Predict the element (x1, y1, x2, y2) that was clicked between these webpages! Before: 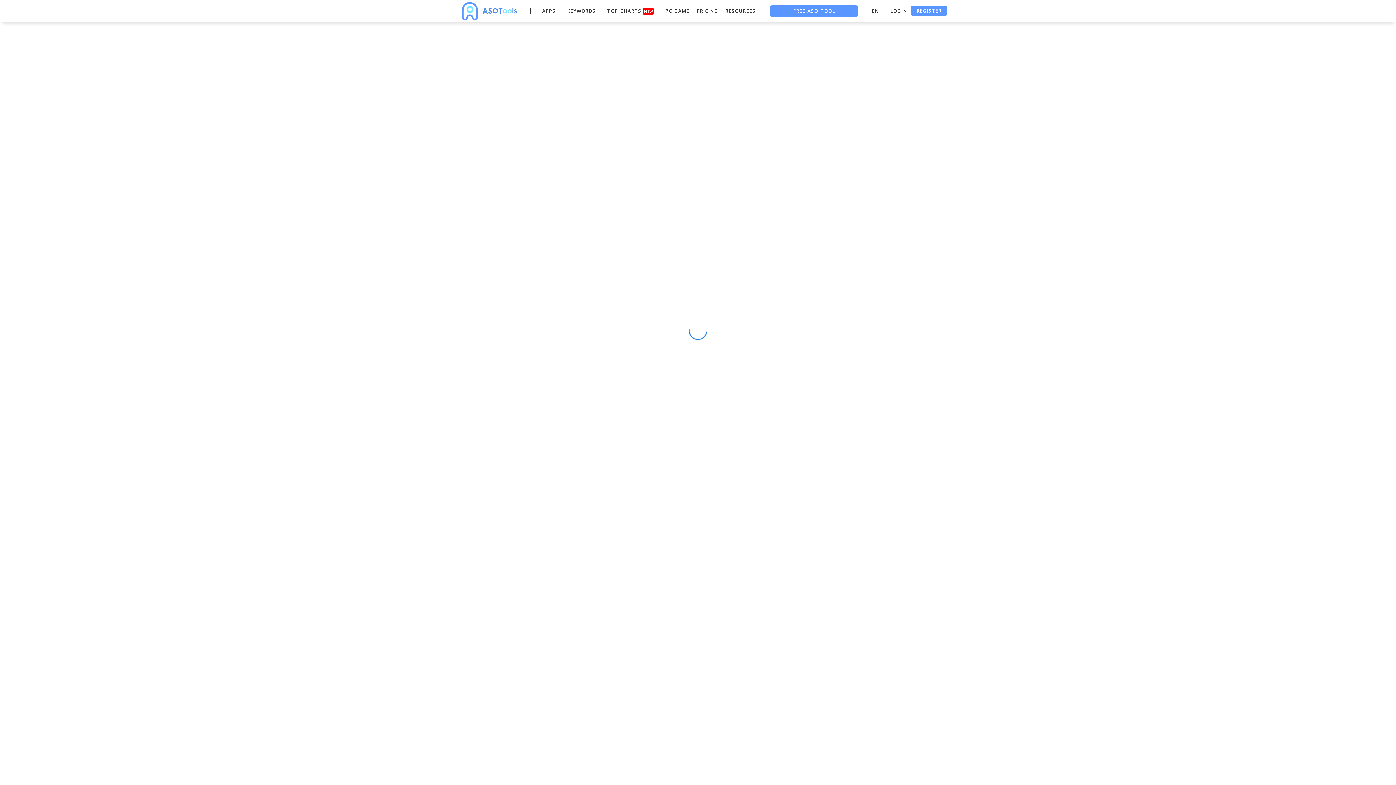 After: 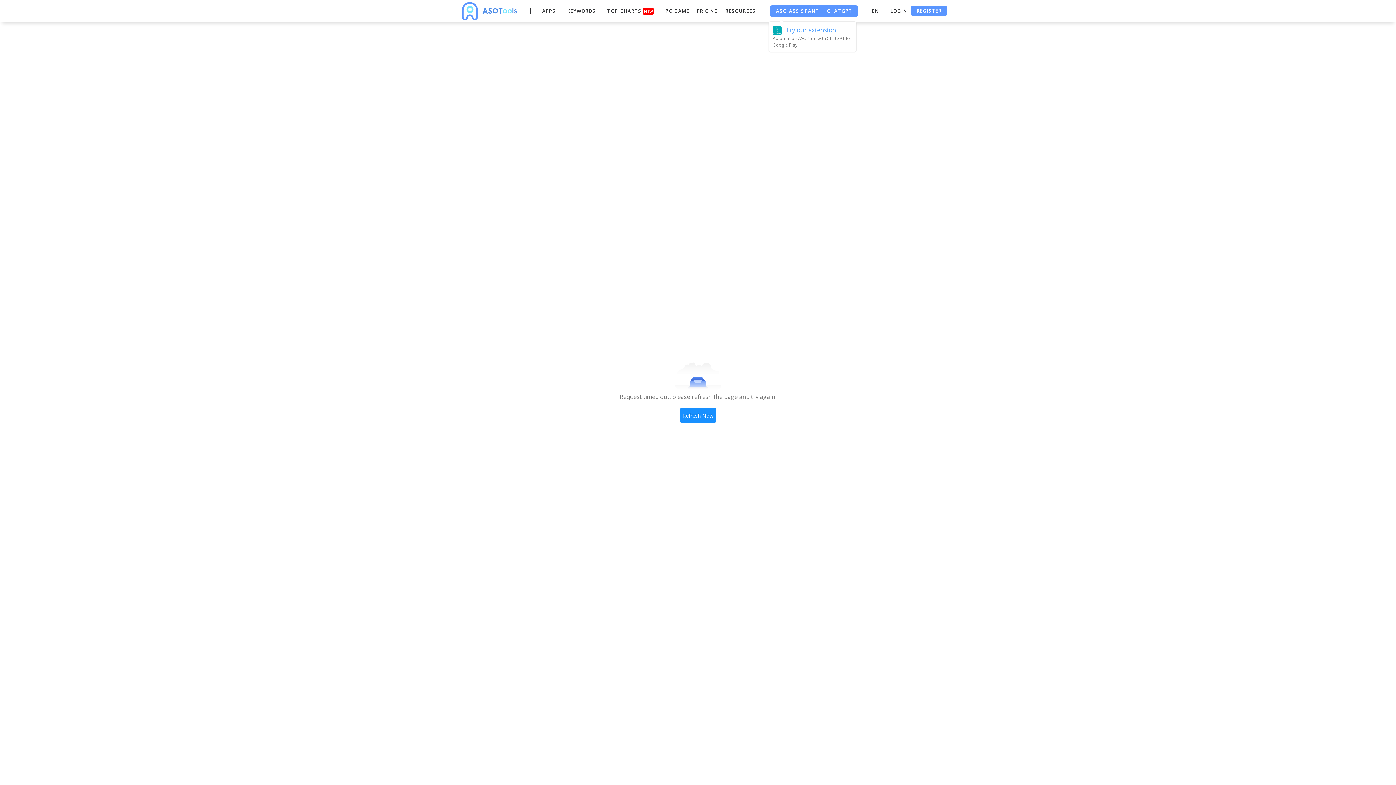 Action: label: ASO ASSISTANT + CHATGPT bbox: (763, 0, 864, 14)